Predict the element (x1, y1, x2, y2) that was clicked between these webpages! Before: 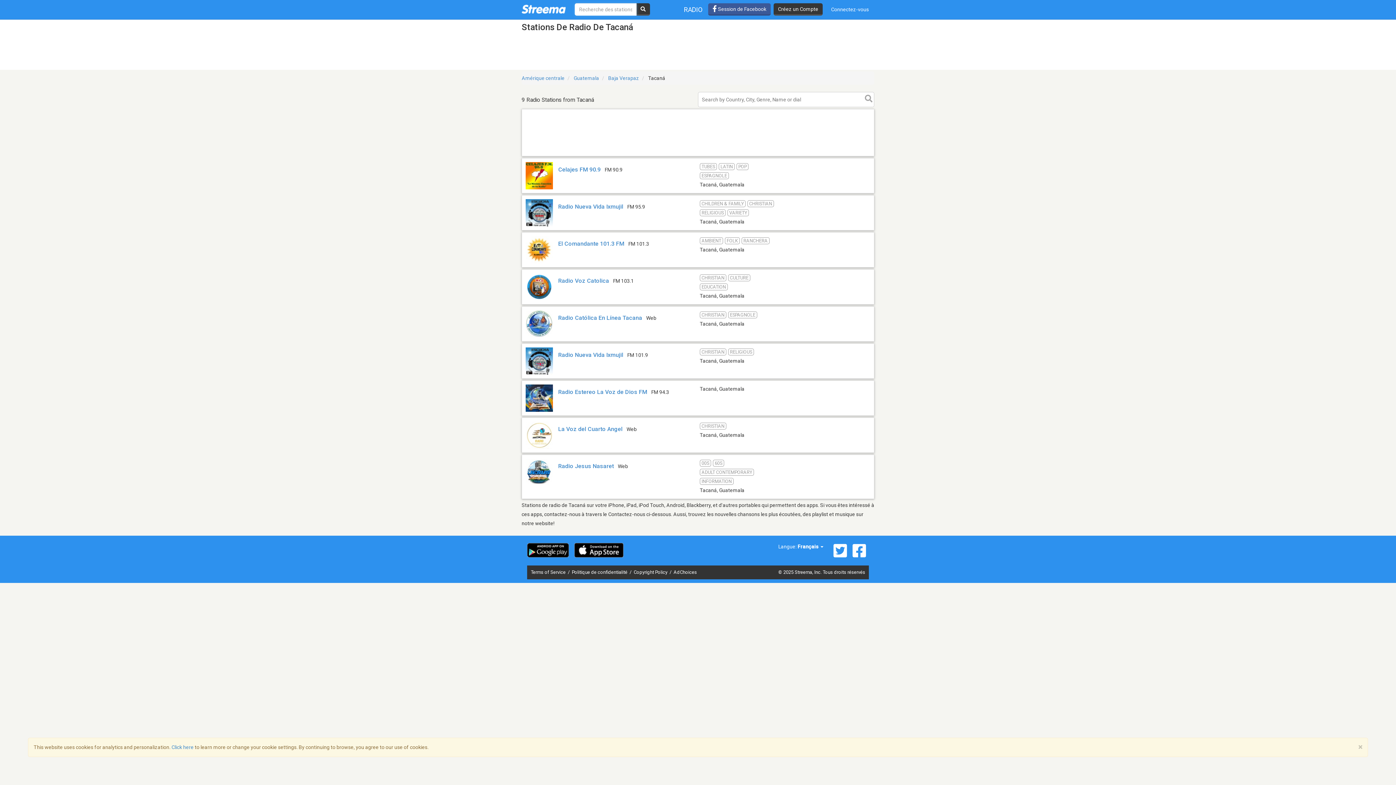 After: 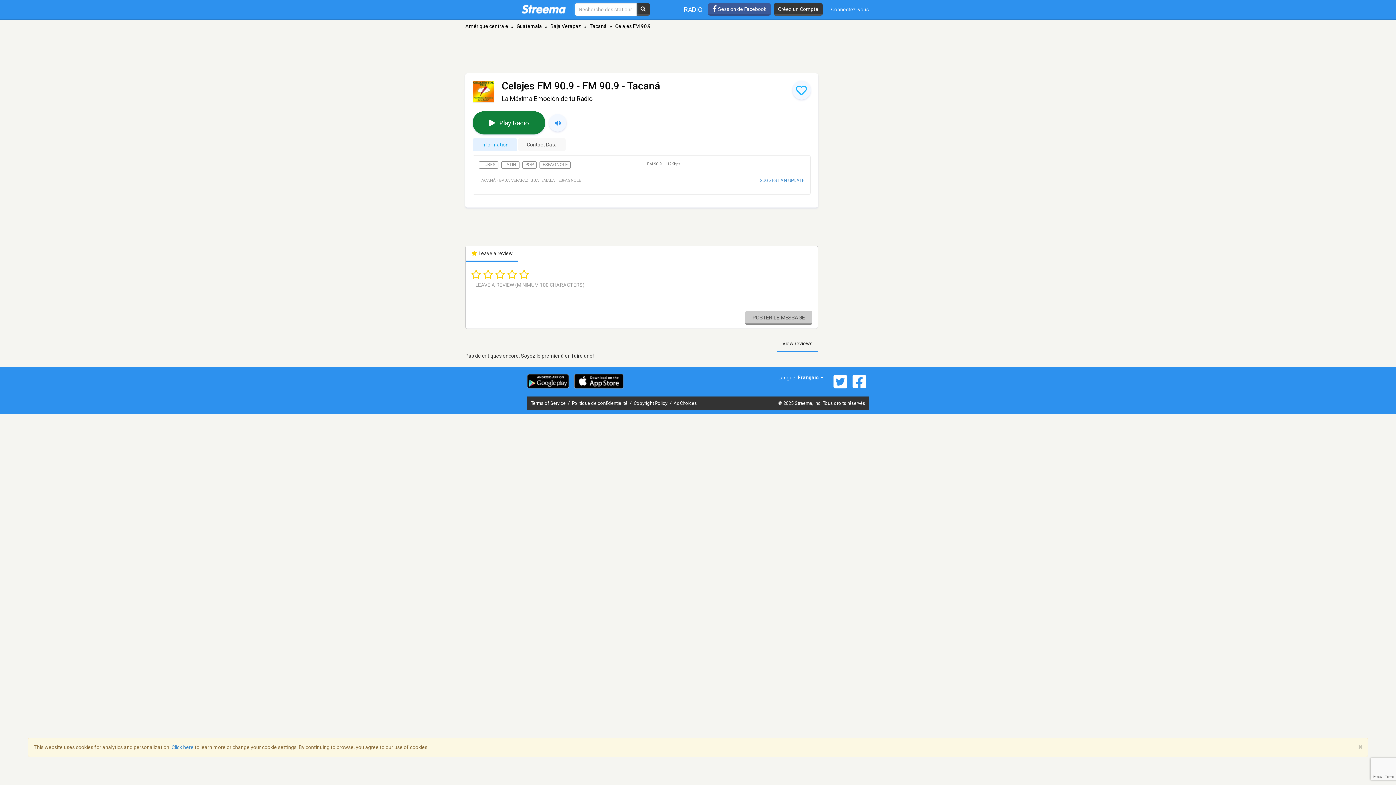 Action: bbox: (558, 166, 600, 173) label: Celajes FM 90.9